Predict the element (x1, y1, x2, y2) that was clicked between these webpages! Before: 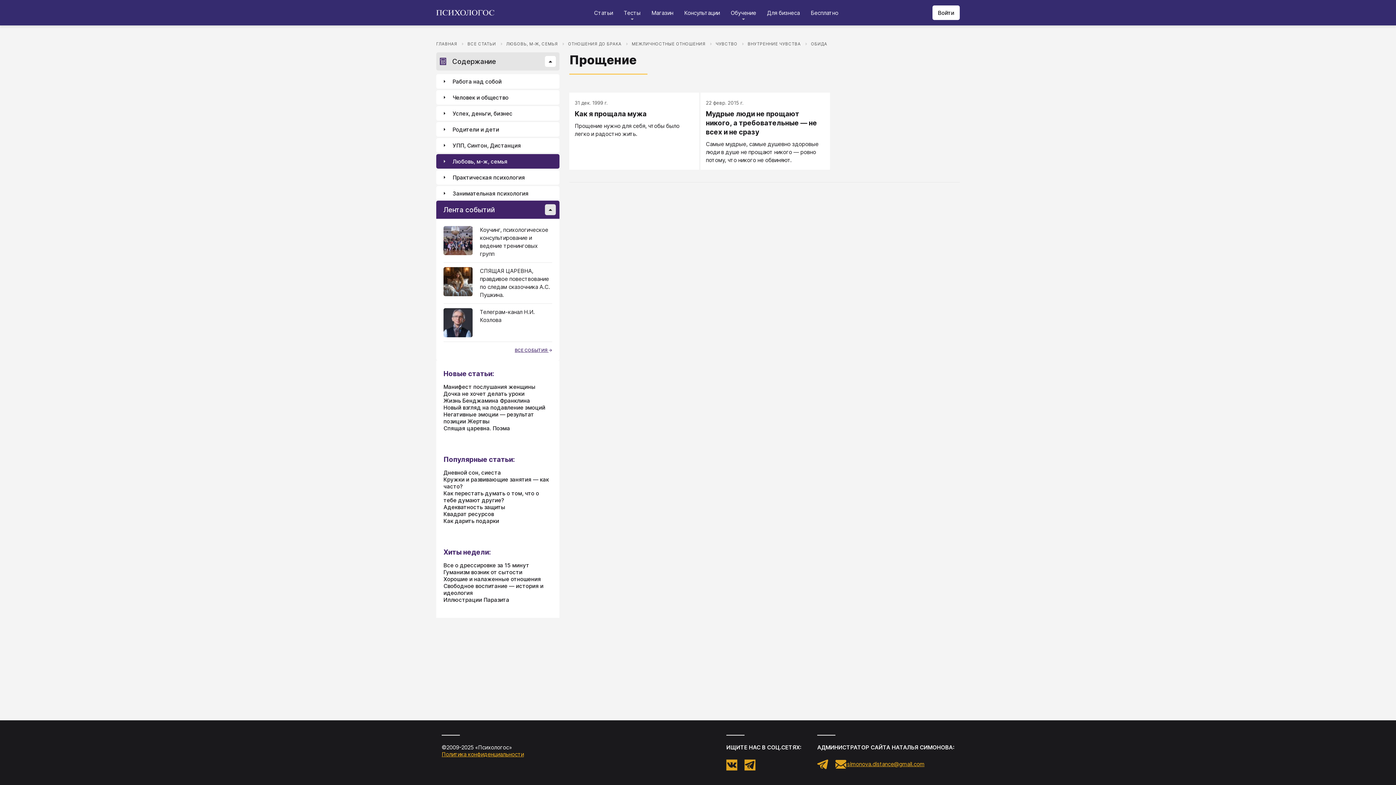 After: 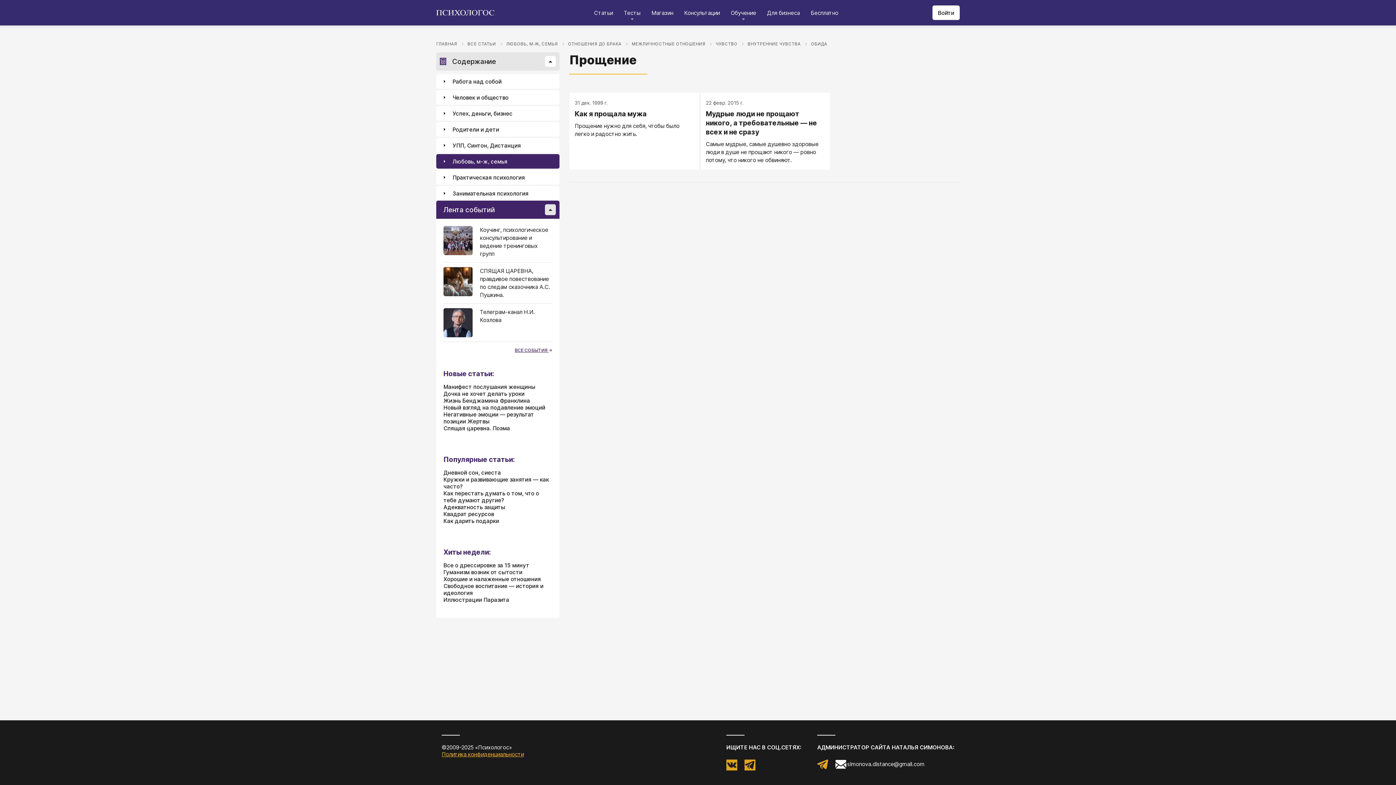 Action: label: simonova.distance@gmail.com bbox: (835, 760, 924, 768)